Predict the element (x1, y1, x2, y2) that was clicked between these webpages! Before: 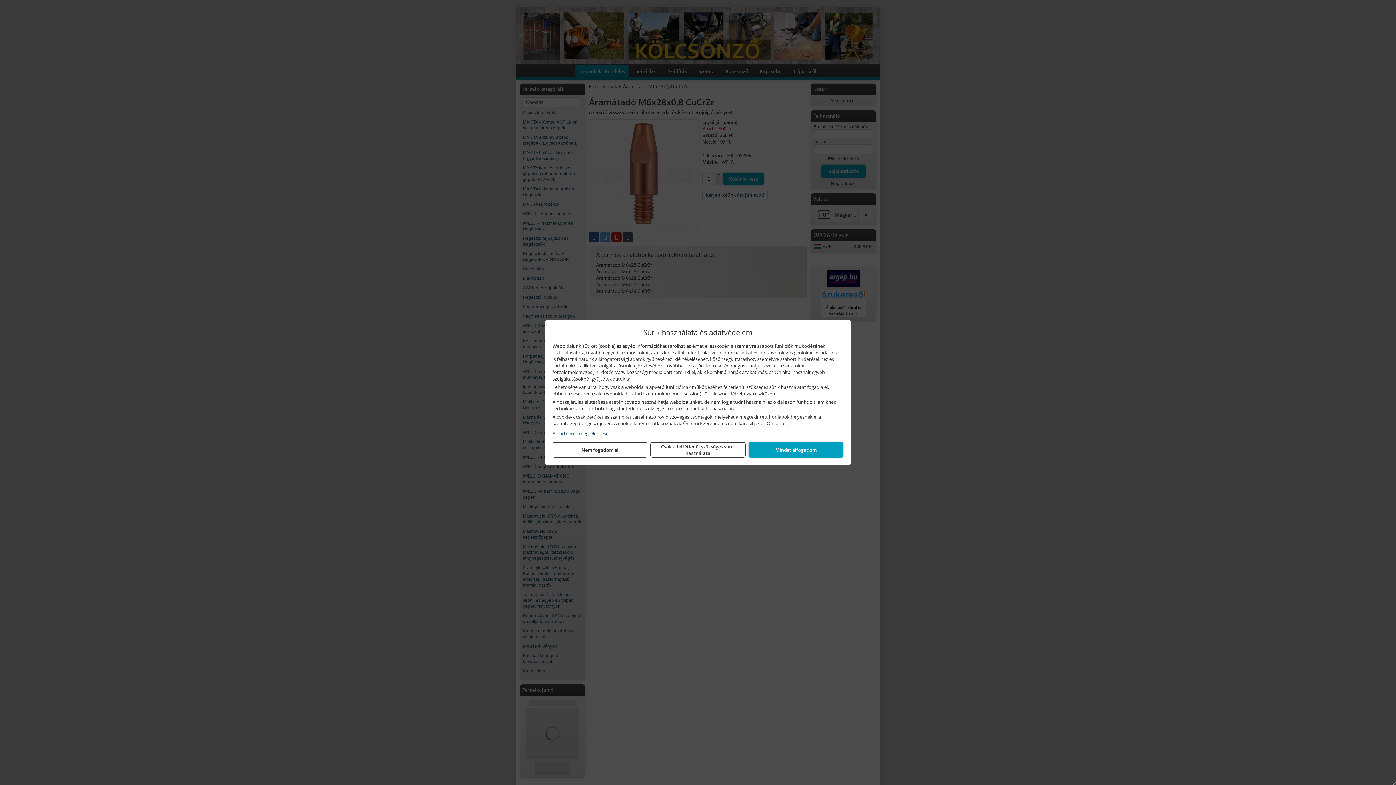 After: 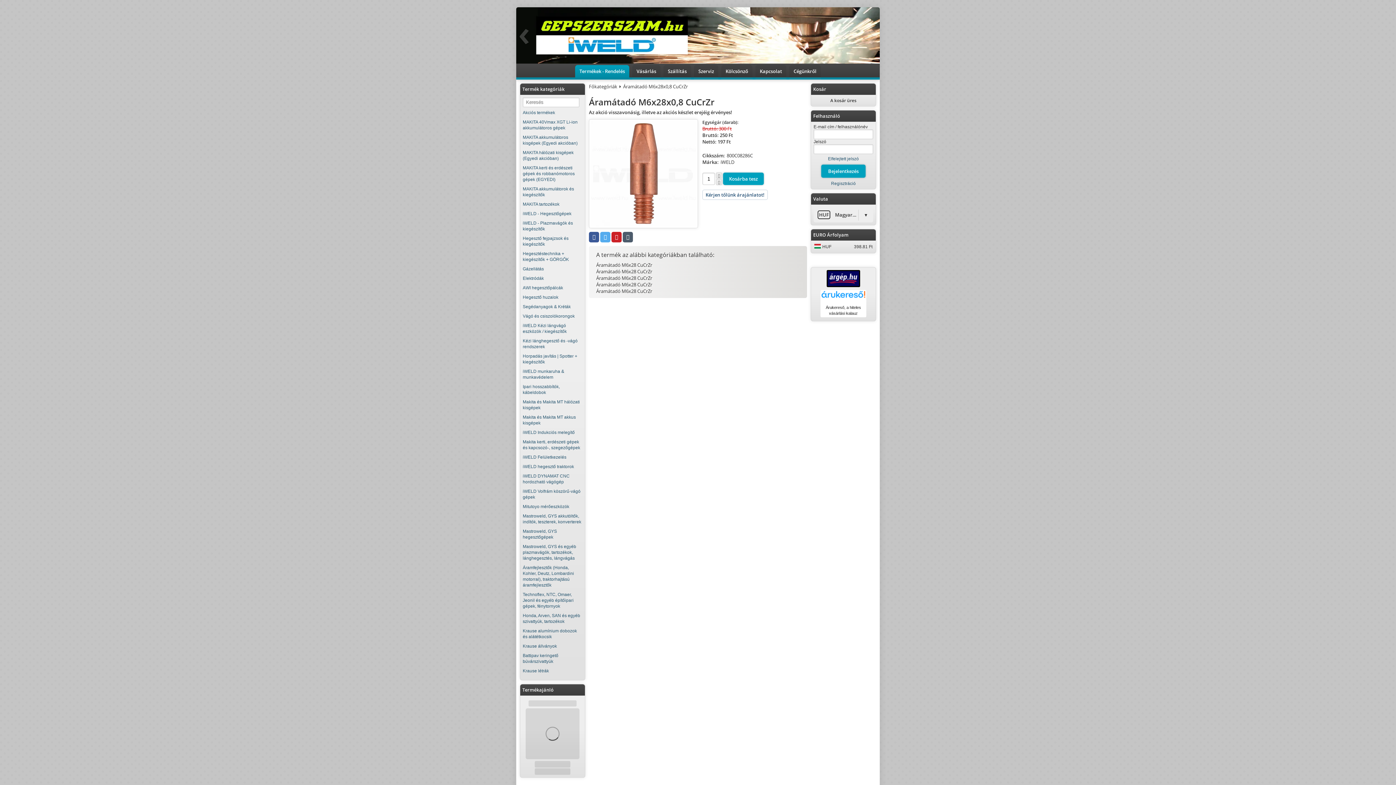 Action: label: Mindet elfogadom bbox: (748, 442, 843, 457)